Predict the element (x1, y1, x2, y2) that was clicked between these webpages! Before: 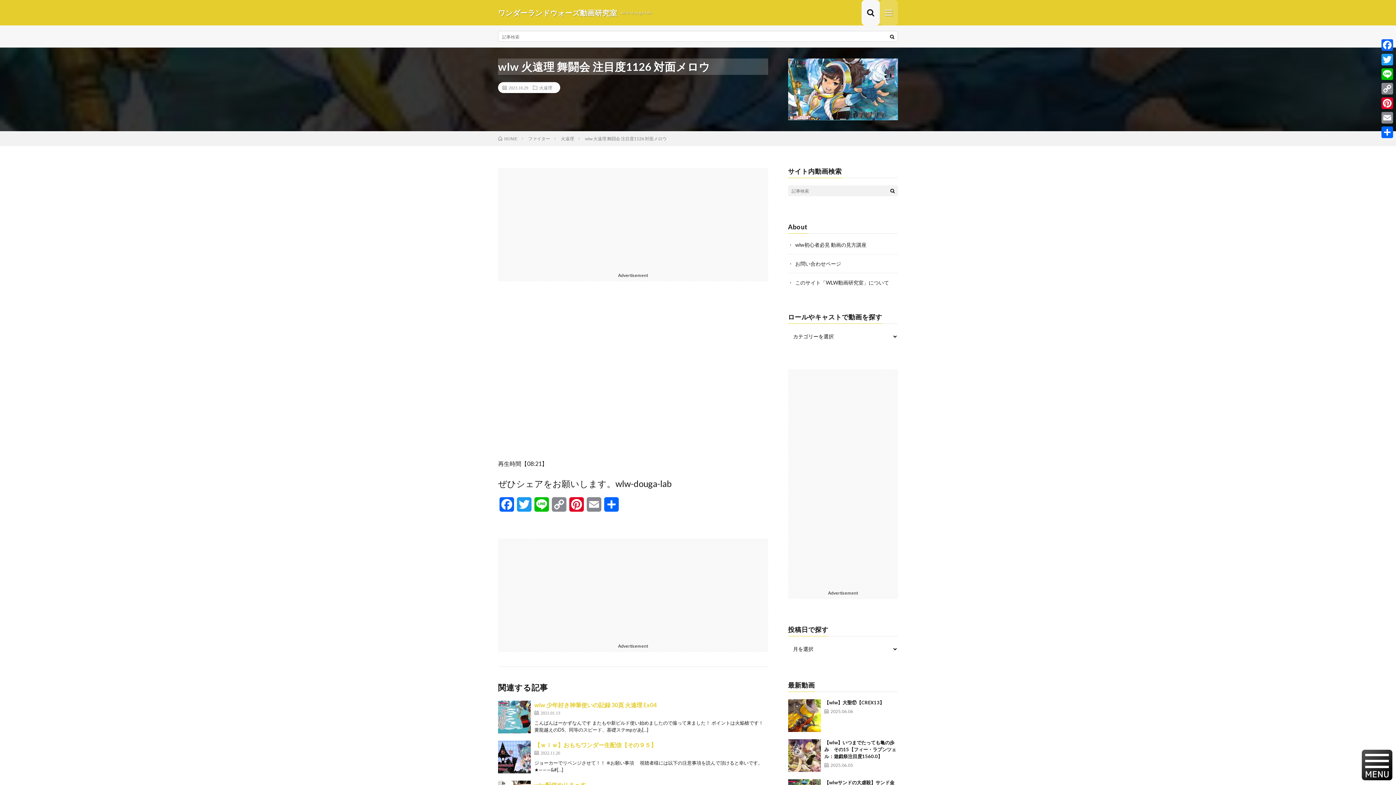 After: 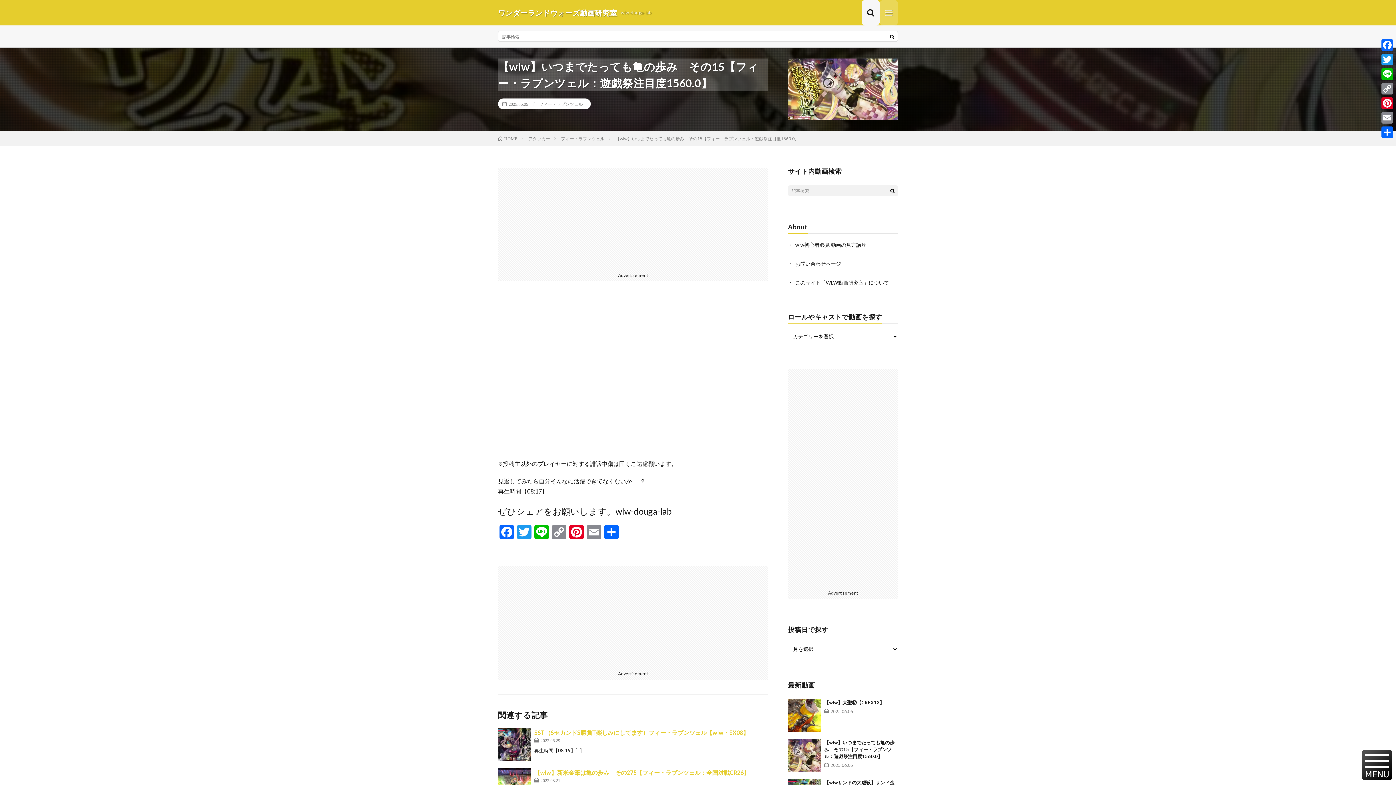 Action: bbox: (824, 740, 896, 759) label: 【wlw】いつまでたっても亀の歩み　その15【フィー・ラプンツェル：遊戯祭注目度1560.0】